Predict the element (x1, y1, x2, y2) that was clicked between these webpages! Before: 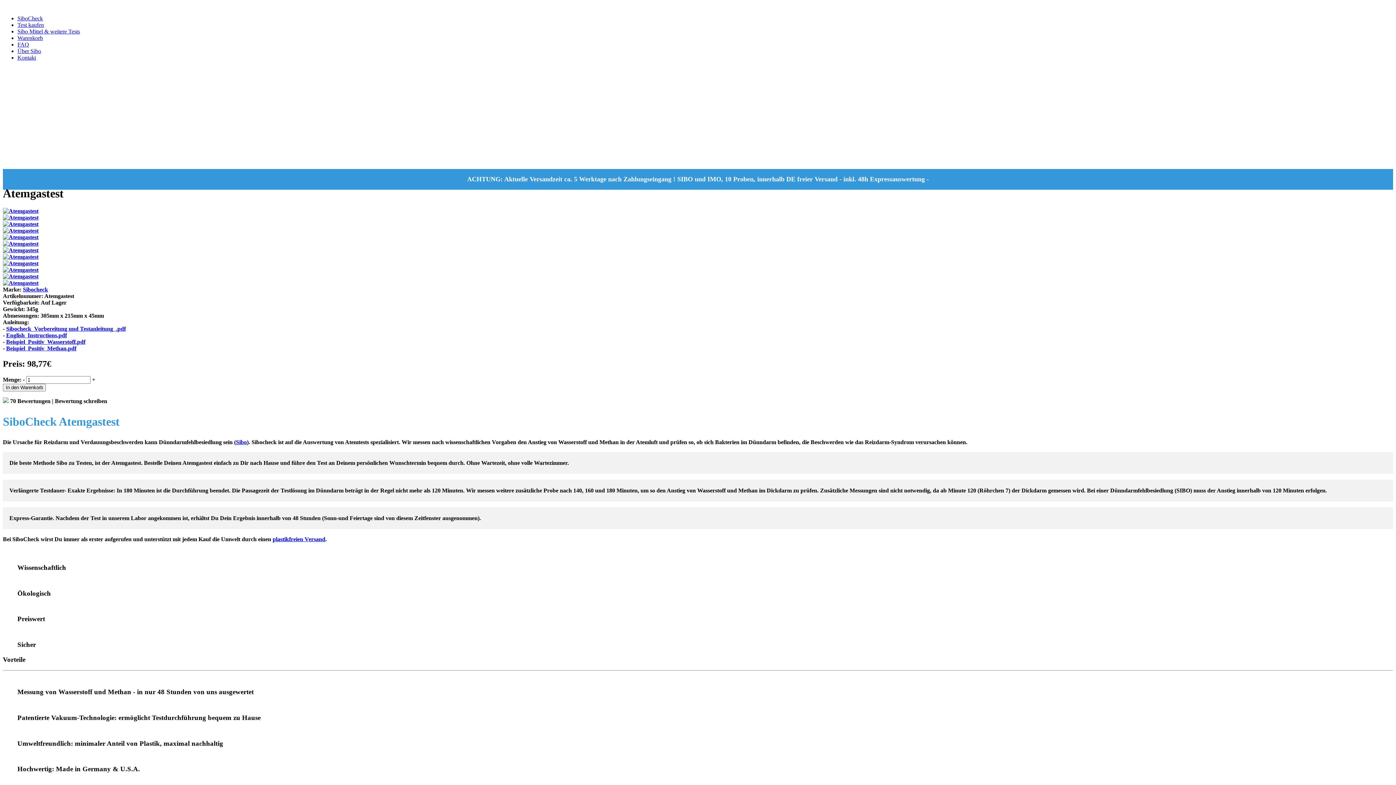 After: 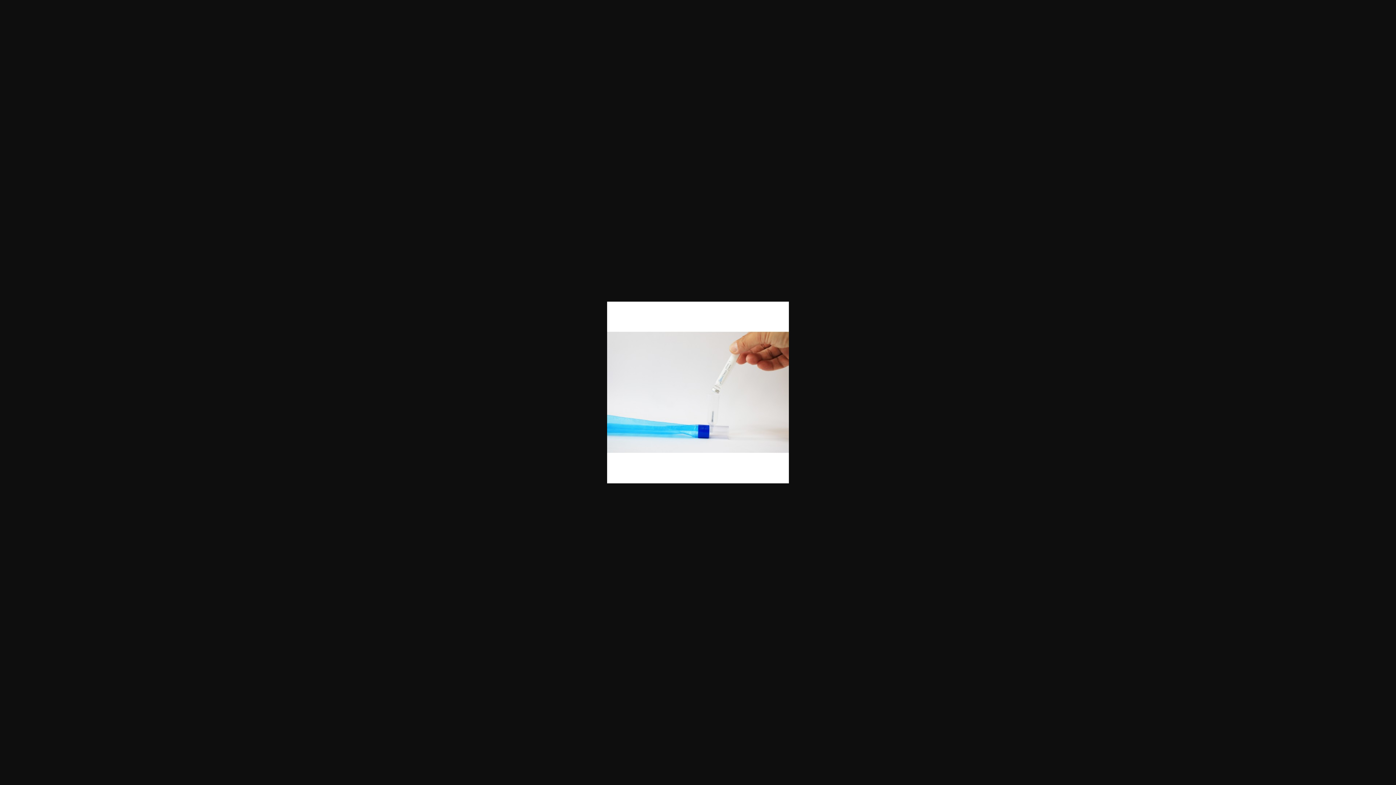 Action: bbox: (2, 273, 38, 279)